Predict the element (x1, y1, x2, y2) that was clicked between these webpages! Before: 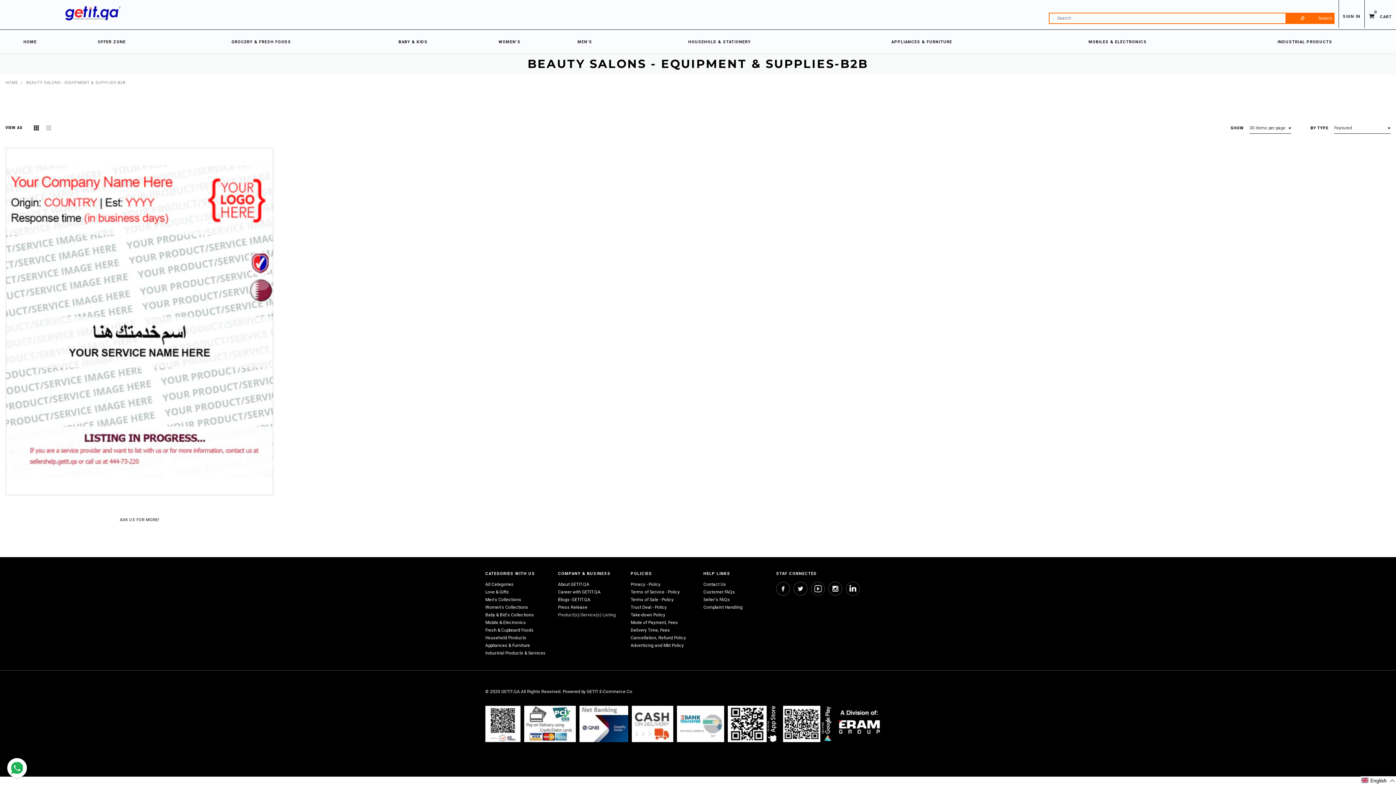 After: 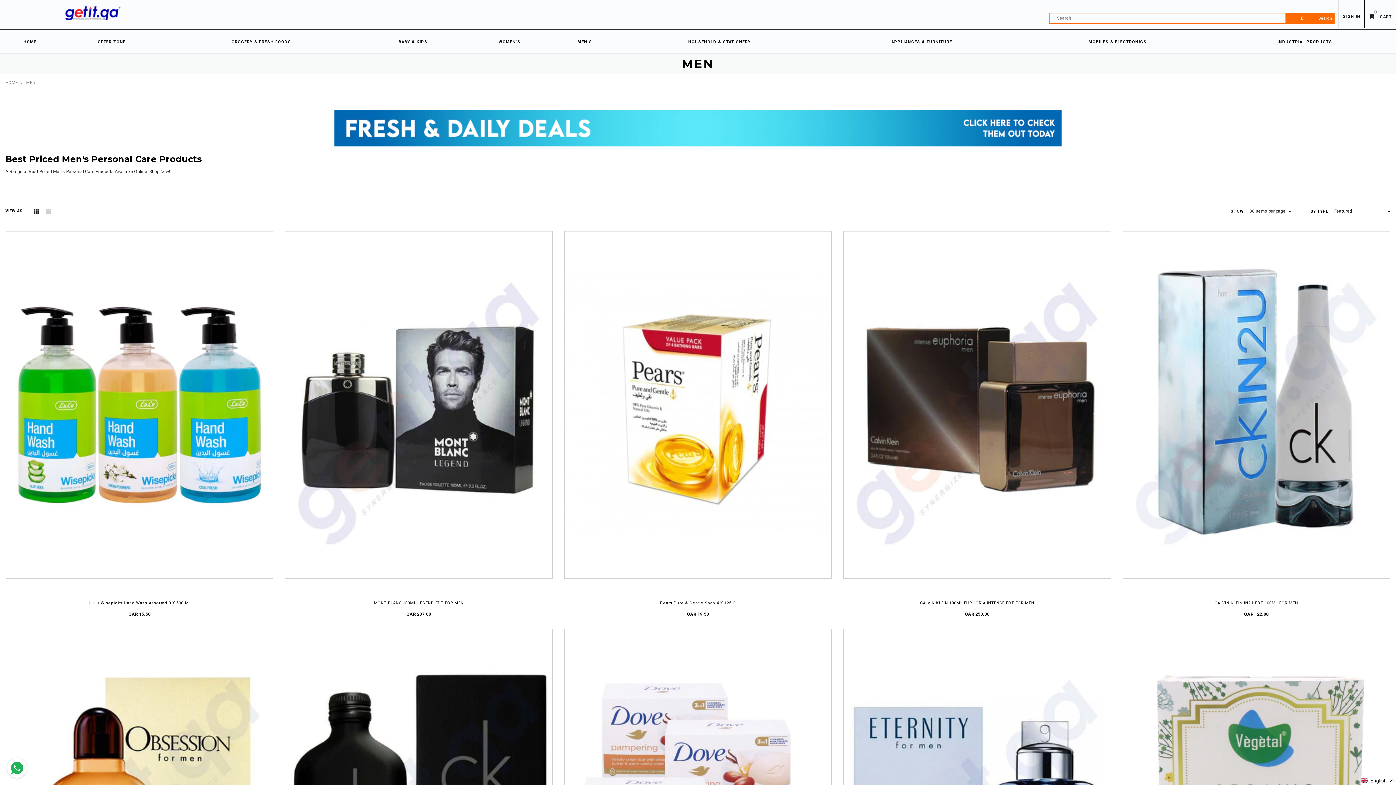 Action: bbox: (485, 597, 521, 602) label: Men's Collections